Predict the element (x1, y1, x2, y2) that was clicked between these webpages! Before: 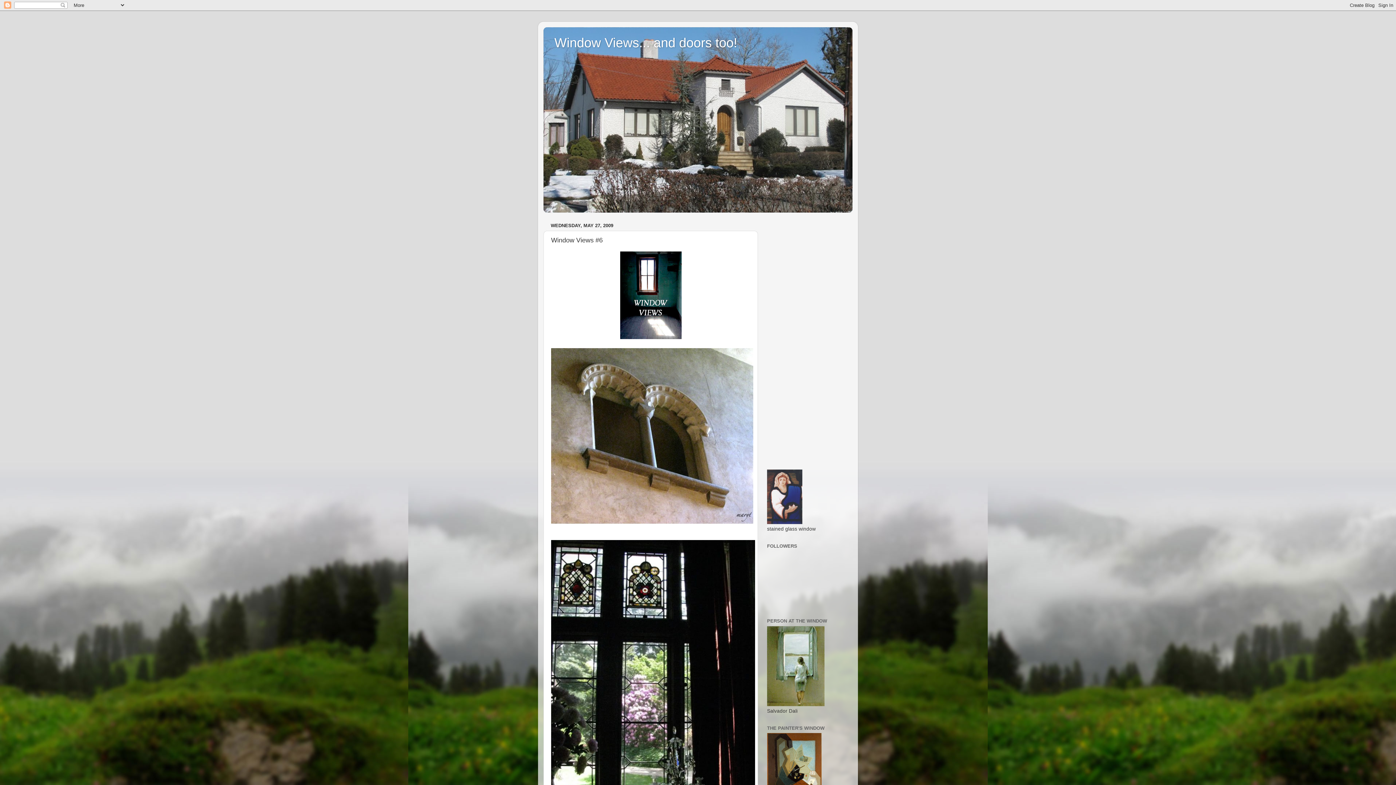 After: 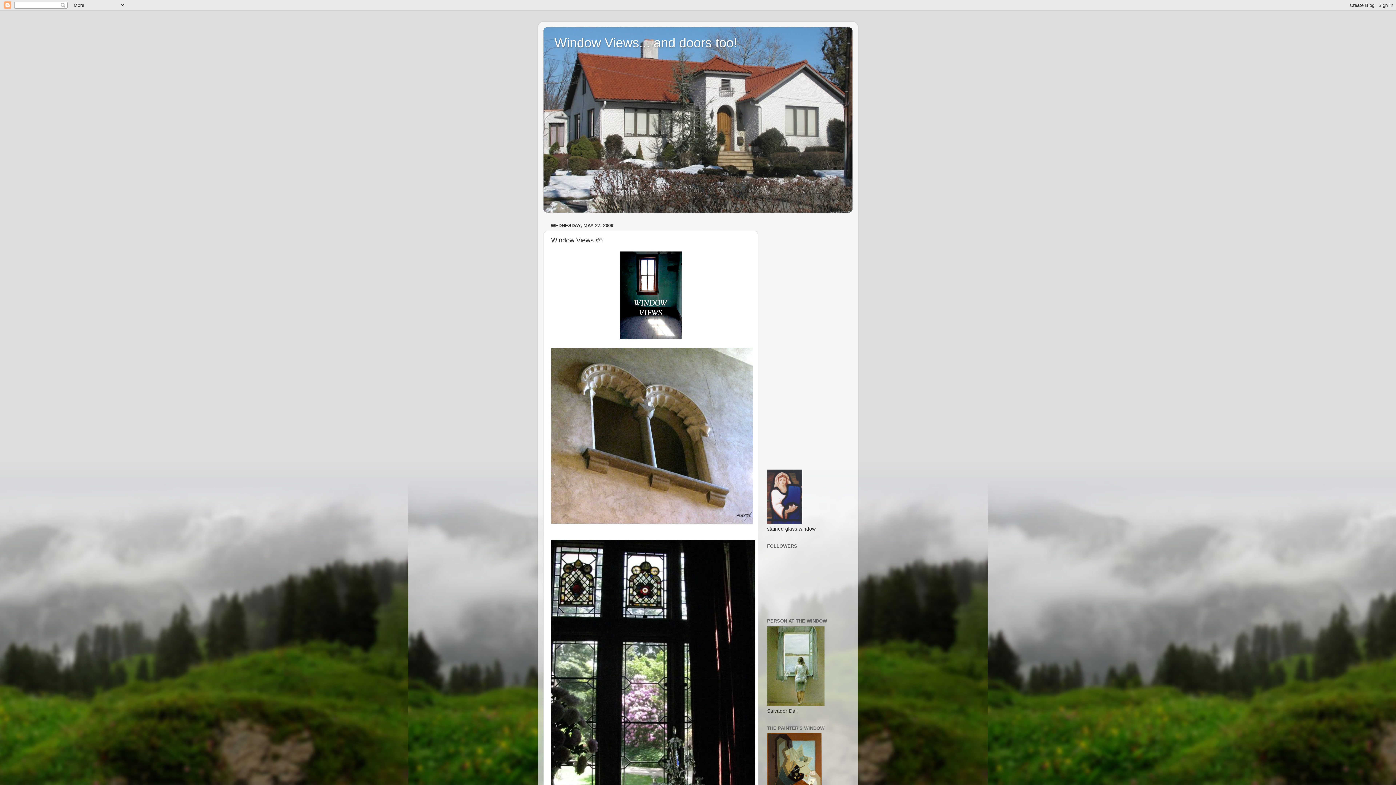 Action: bbox: (551, 519, 753, 525)